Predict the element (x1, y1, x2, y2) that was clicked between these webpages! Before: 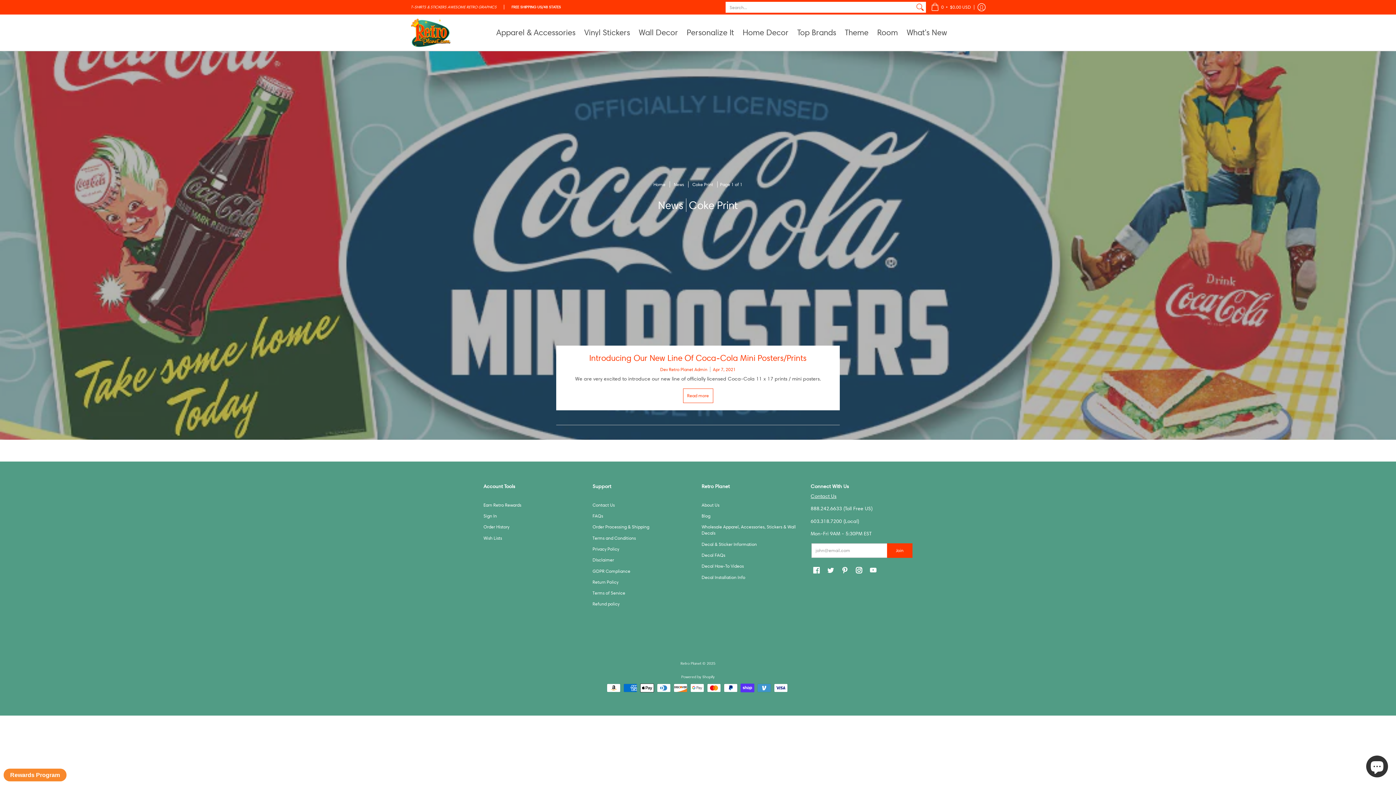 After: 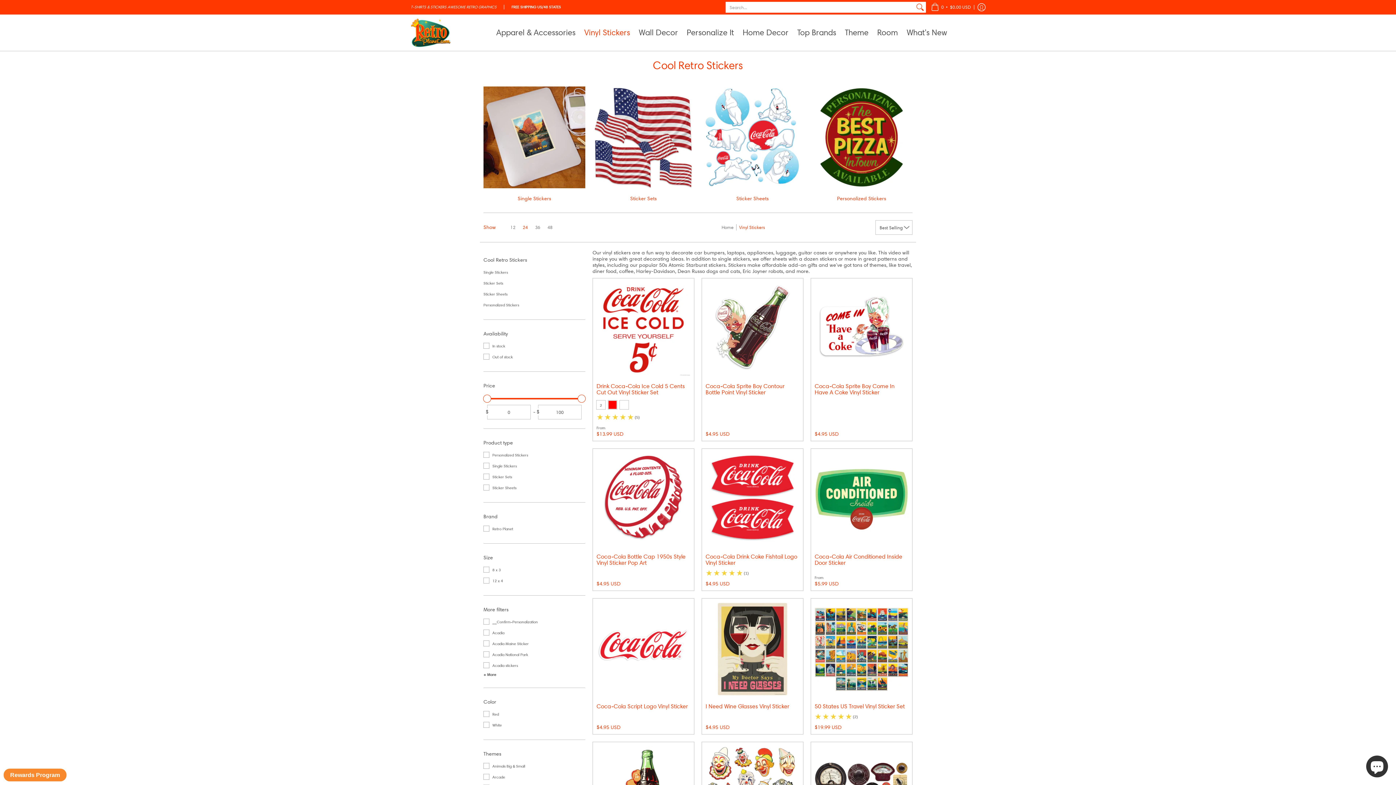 Action: label: Vinyl Stickers bbox: (580, 14, 633, 50)